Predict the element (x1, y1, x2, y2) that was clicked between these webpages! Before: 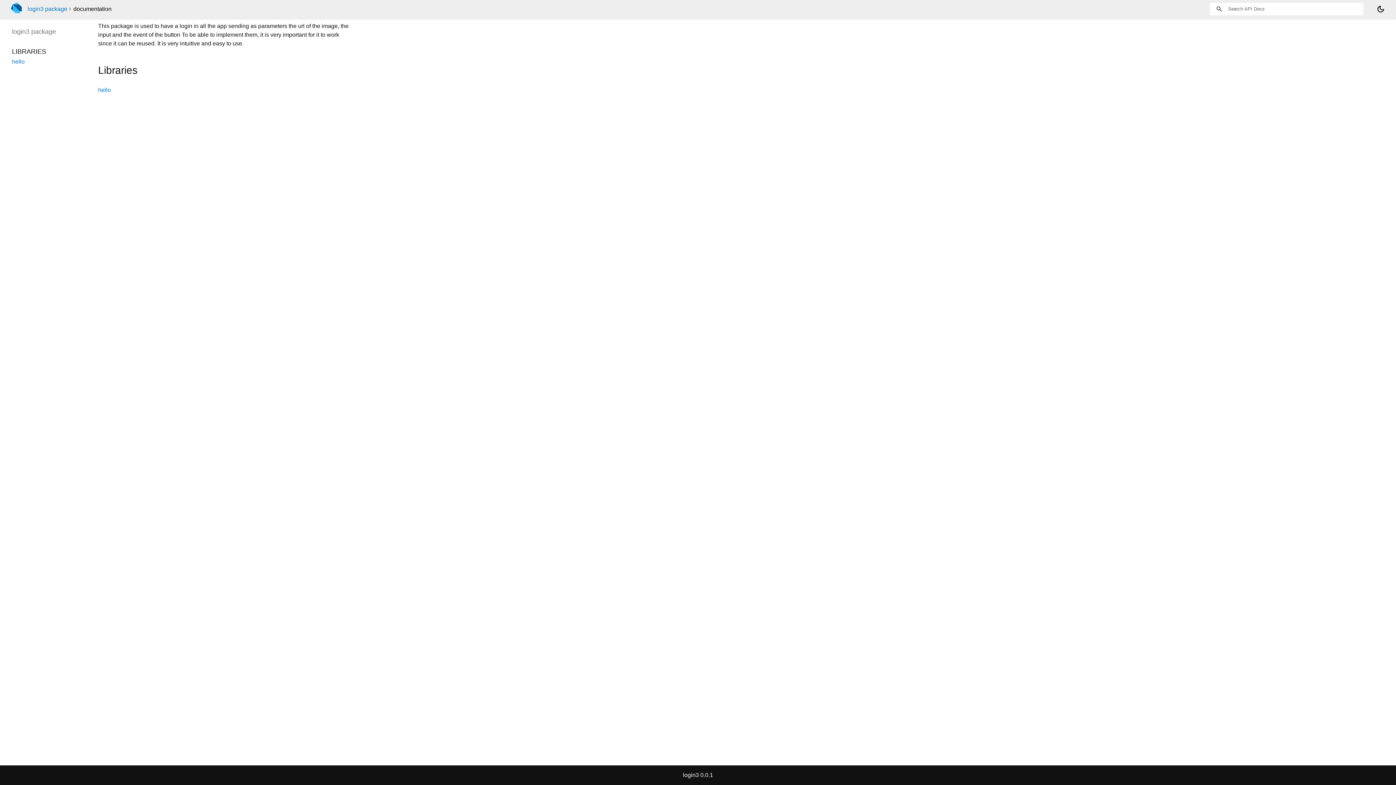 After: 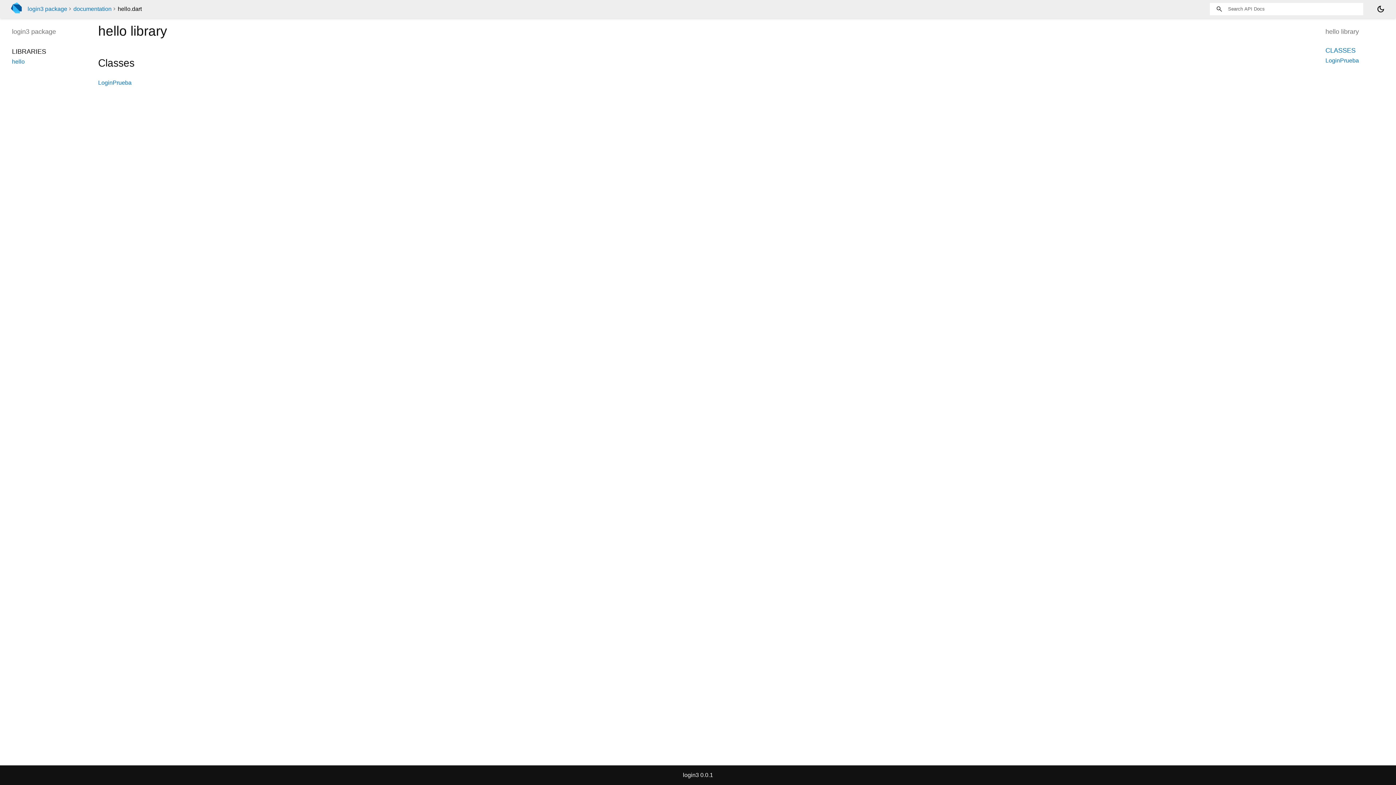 Action: label: hello bbox: (12, 58, 24, 64)